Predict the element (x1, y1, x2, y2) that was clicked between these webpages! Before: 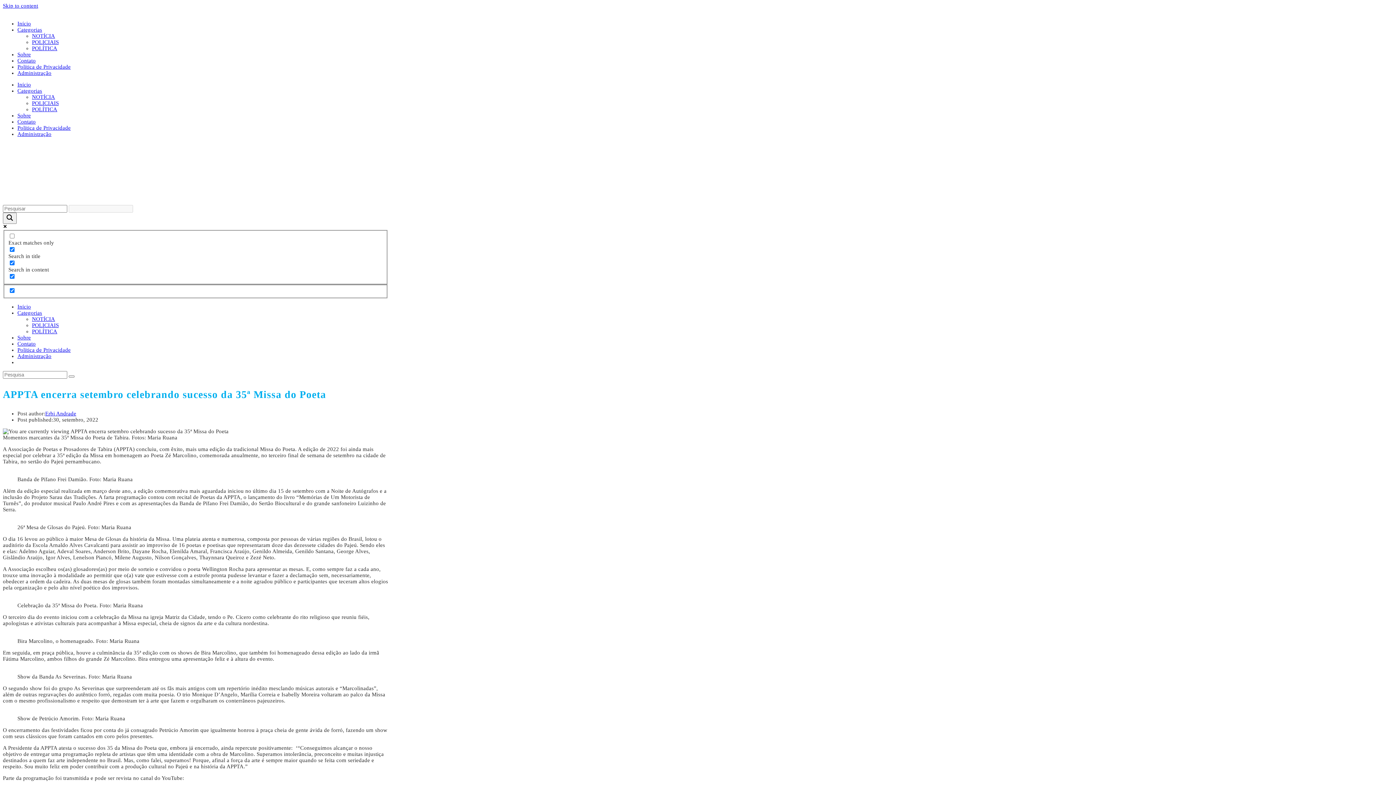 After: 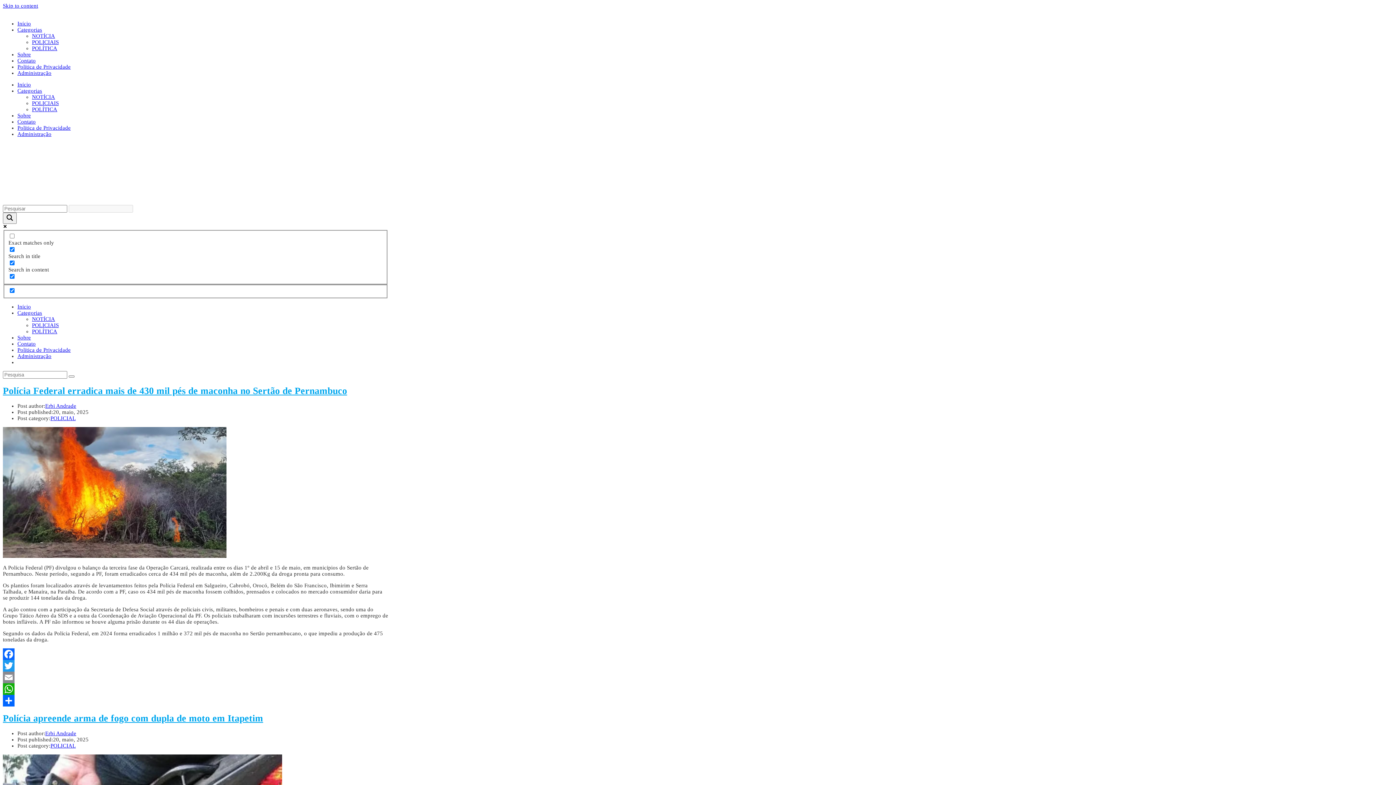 Action: label: POLICIAIS bbox: (32, 39, 58, 45)